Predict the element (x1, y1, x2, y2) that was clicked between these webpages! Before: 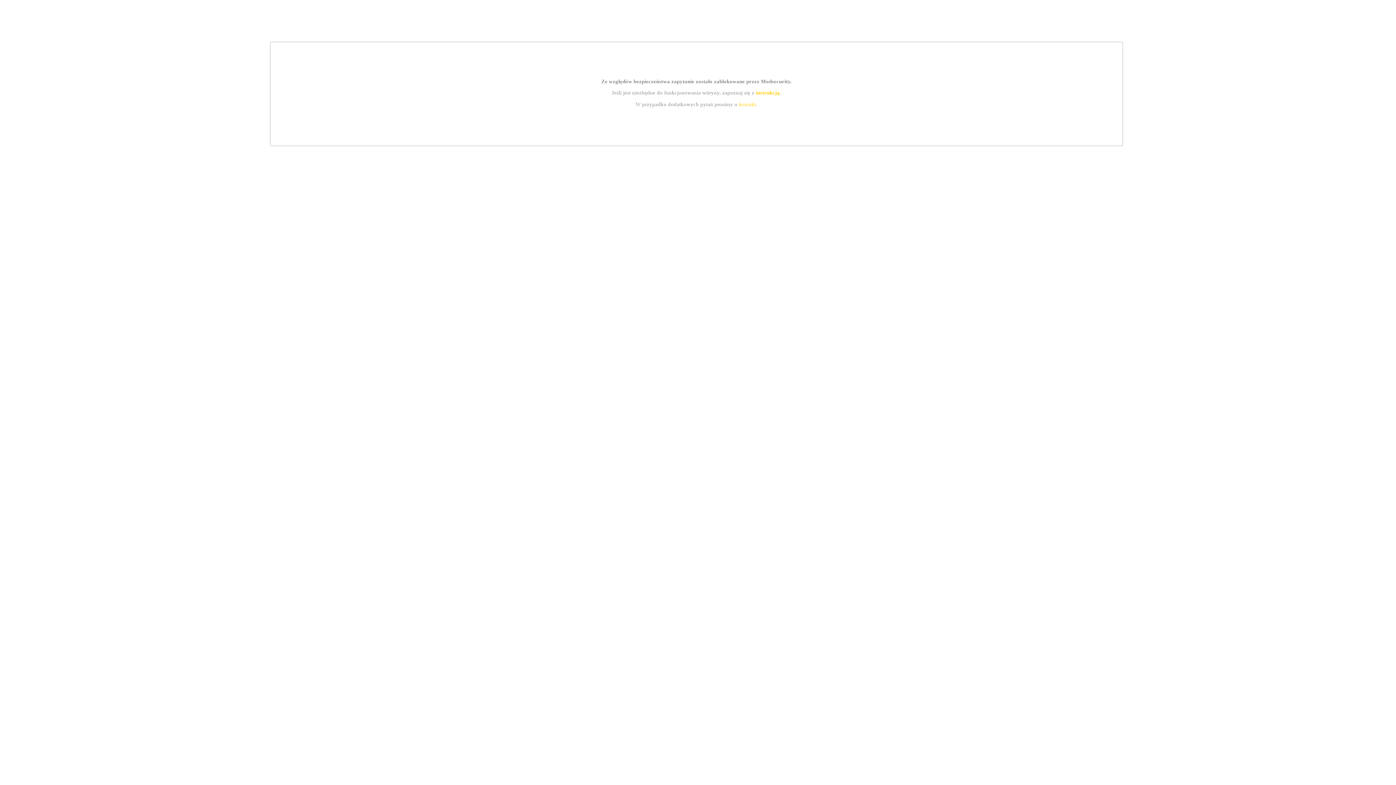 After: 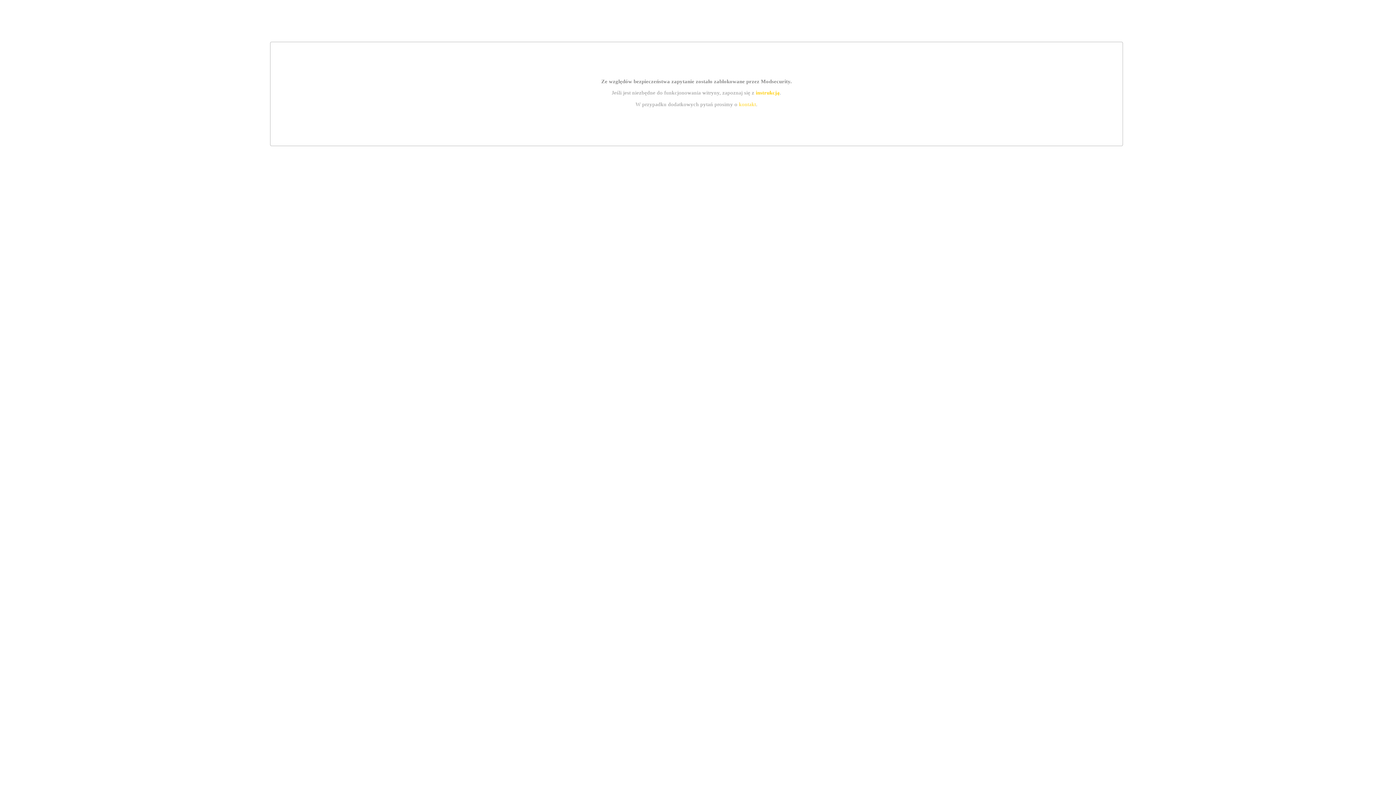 Action: label: kontakt bbox: (739, 101, 756, 107)